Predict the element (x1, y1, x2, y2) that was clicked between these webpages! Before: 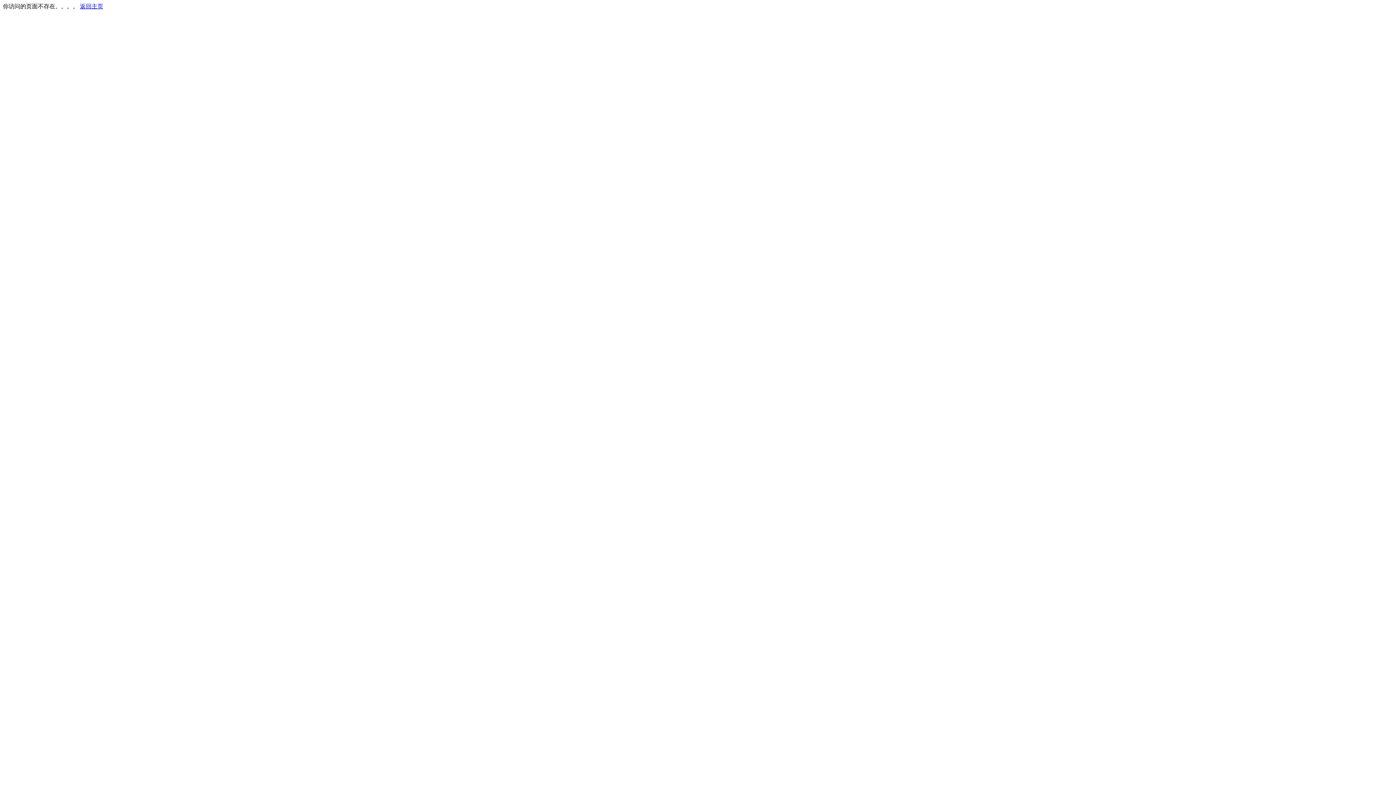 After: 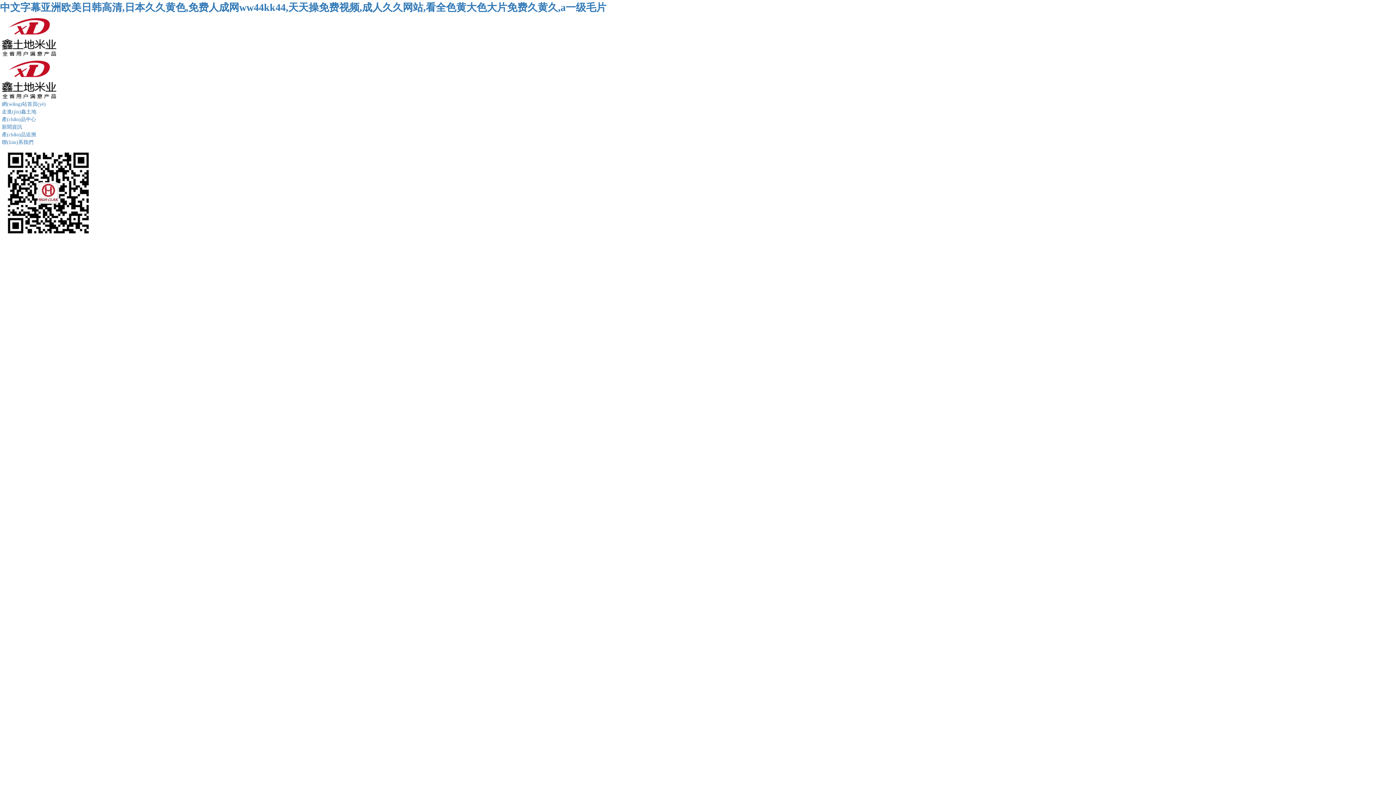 Action: bbox: (80, 3, 103, 9) label: 返回主页